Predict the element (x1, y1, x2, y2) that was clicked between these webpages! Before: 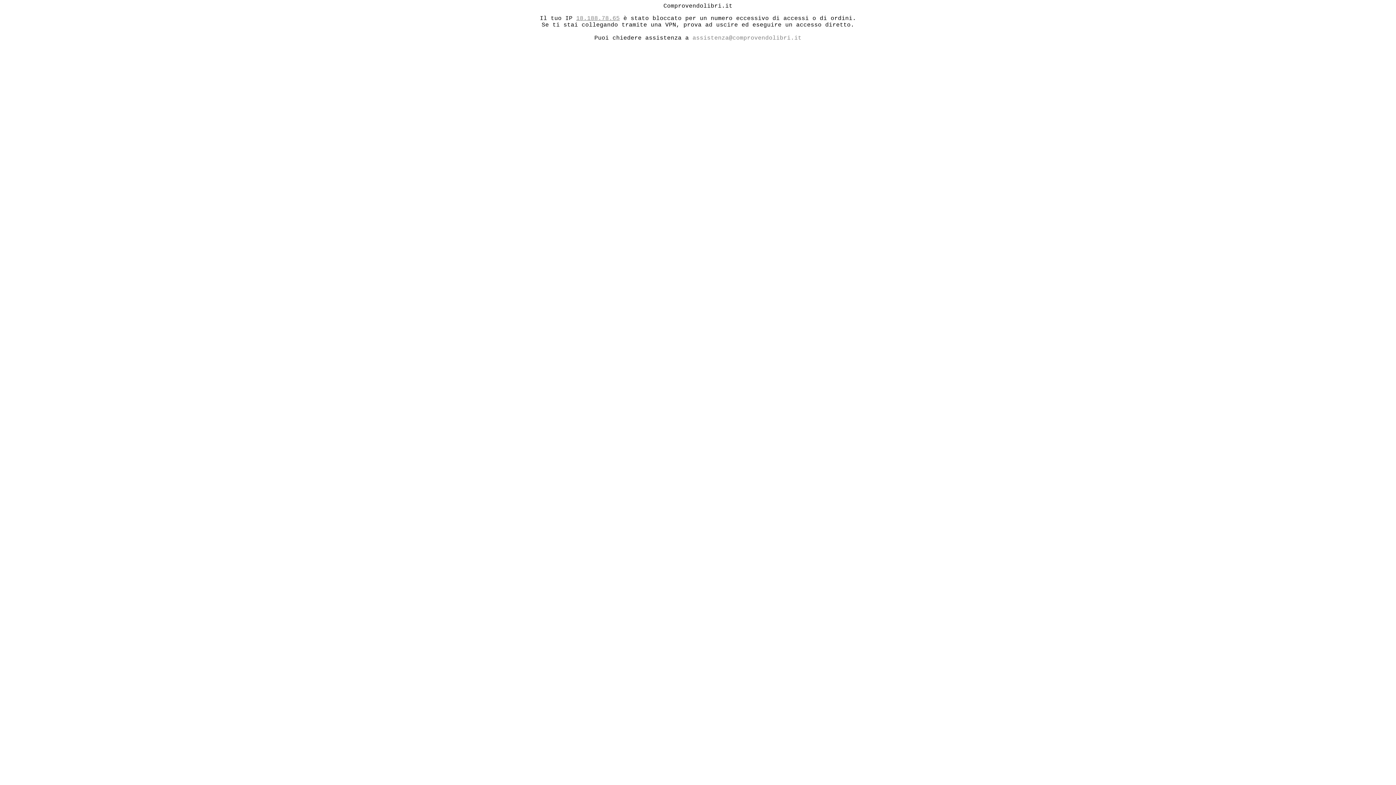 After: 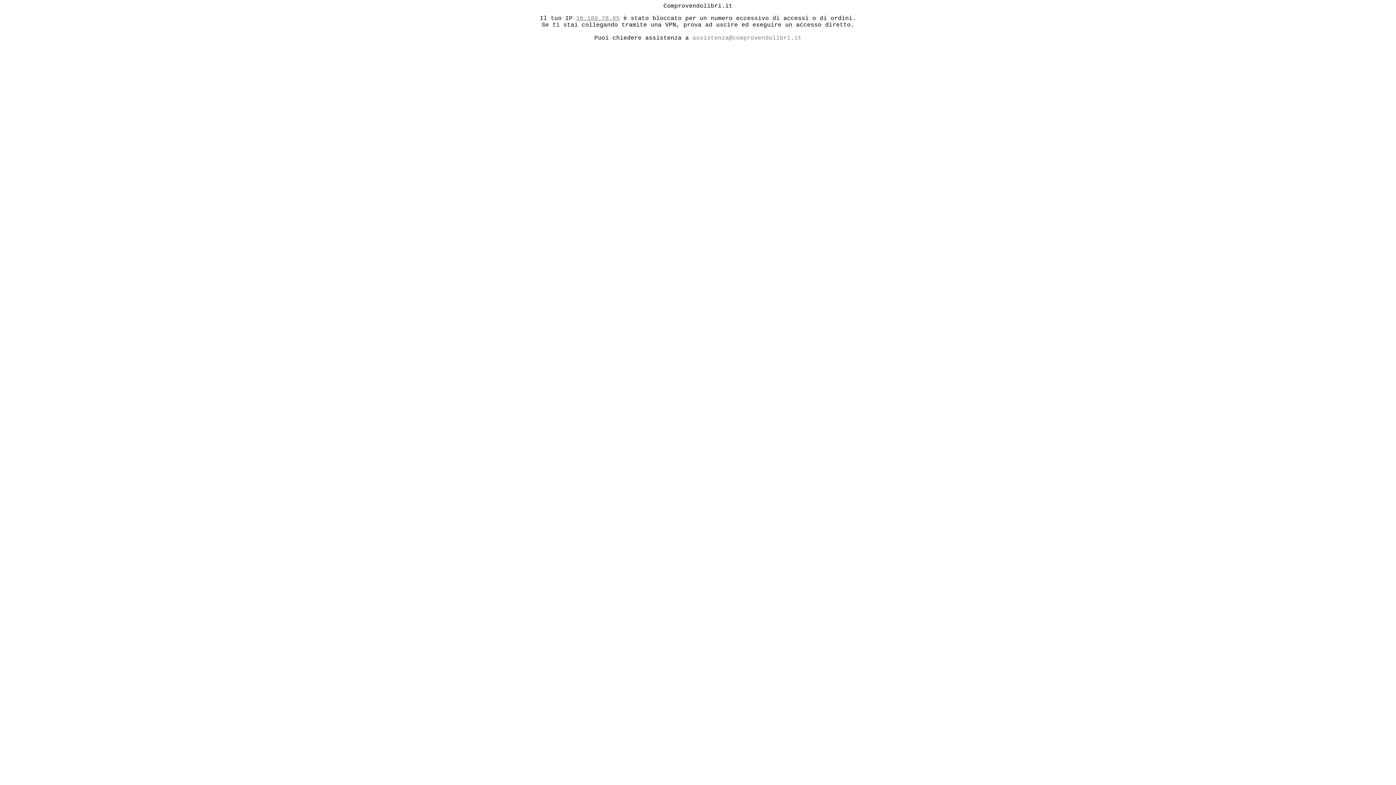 Action: bbox: (576, 15, 620, 21) label: 18.188.78.65